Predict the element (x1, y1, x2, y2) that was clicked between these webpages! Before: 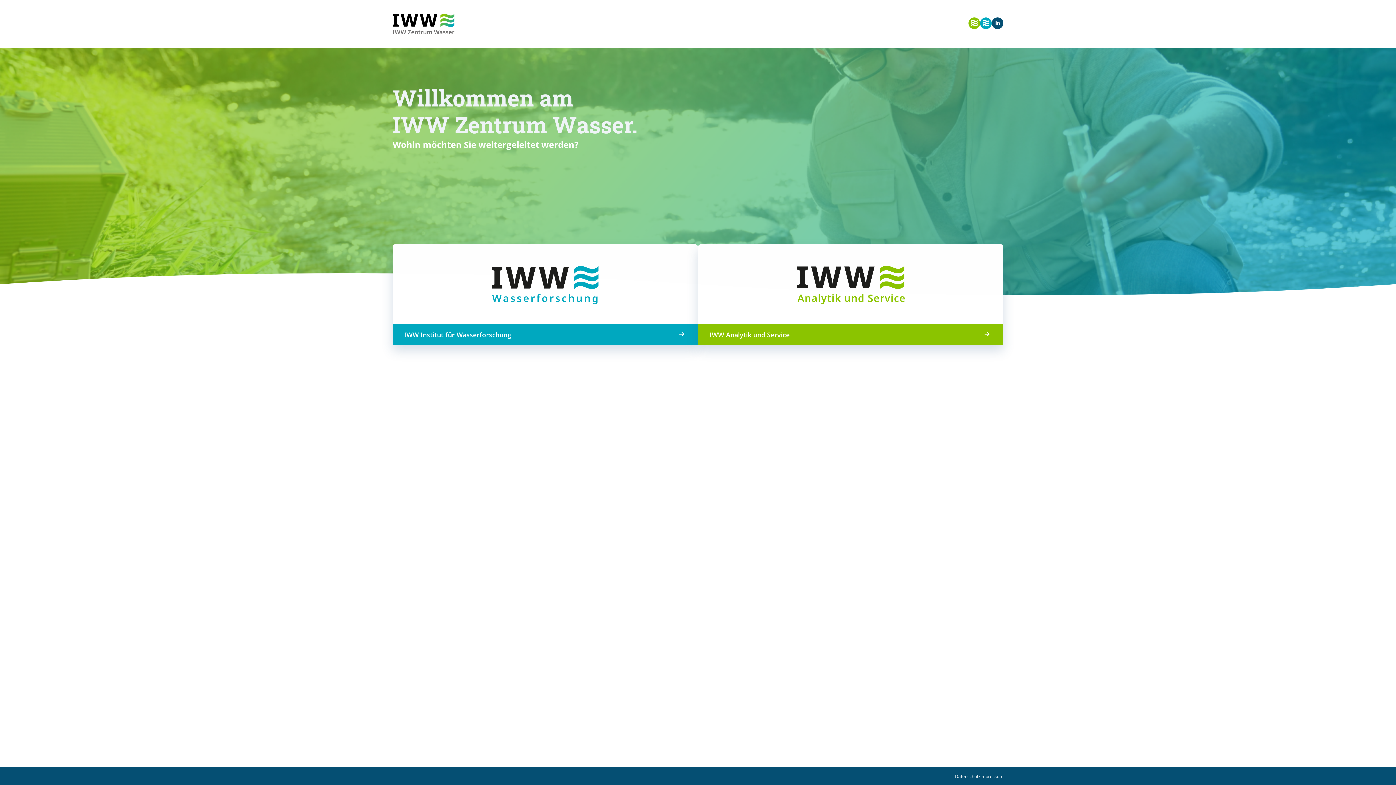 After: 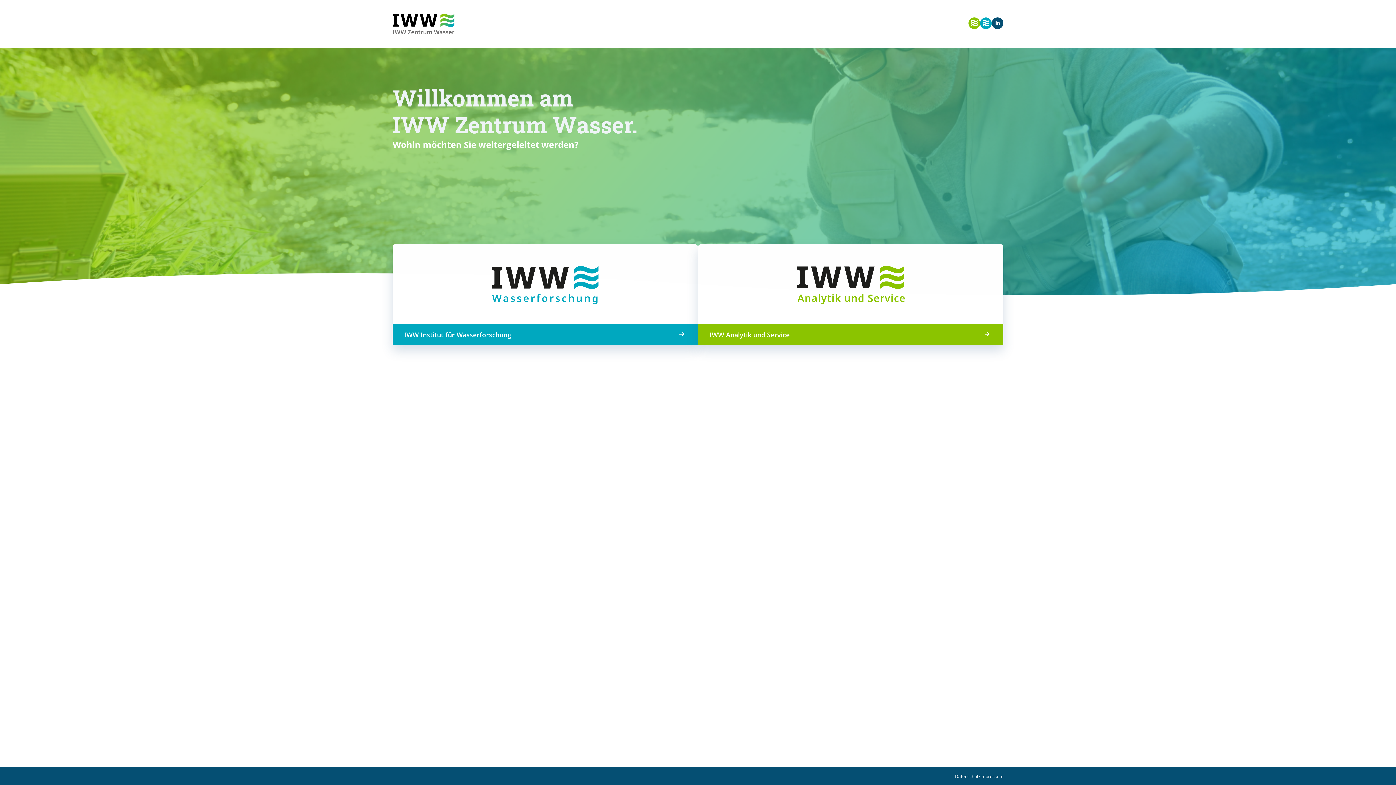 Action: bbox: (992, 17, 1003, 30)